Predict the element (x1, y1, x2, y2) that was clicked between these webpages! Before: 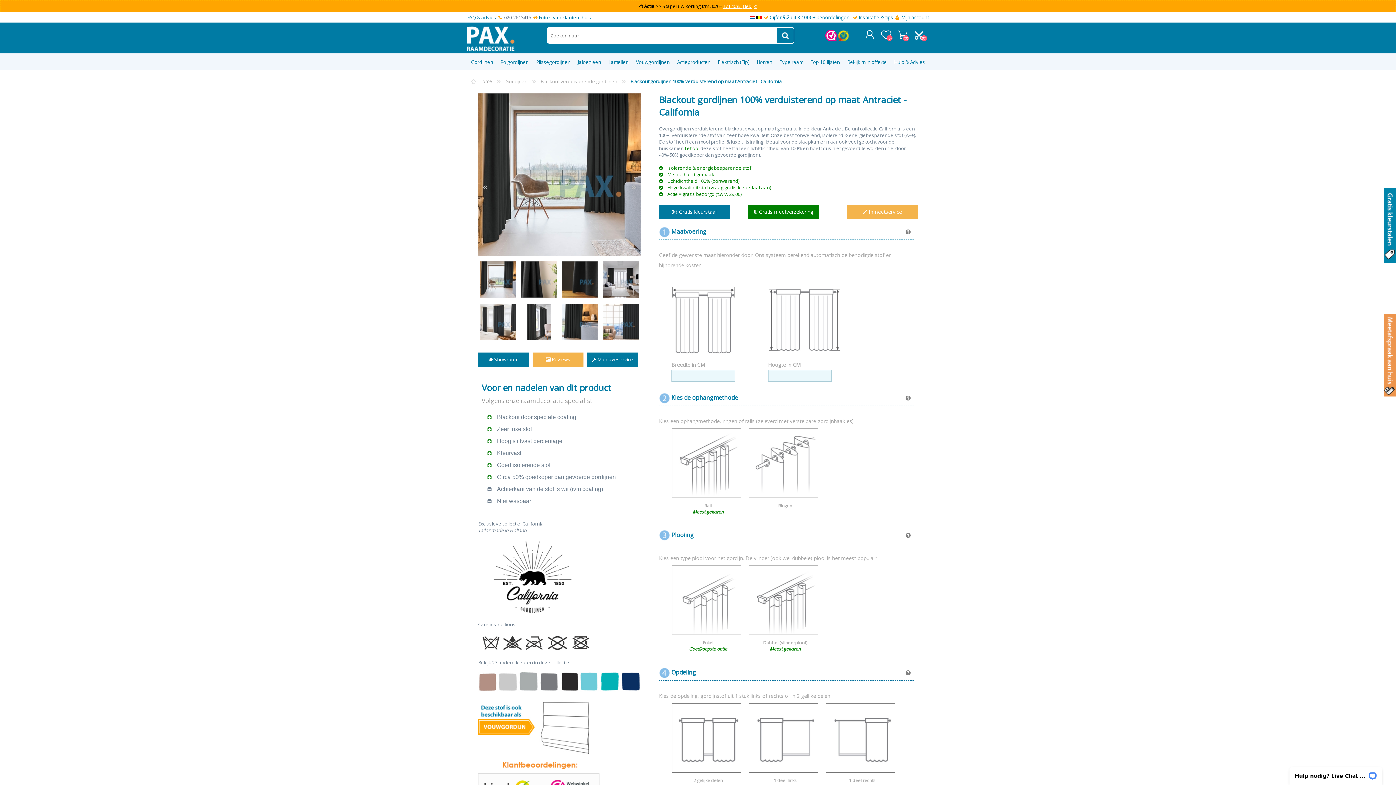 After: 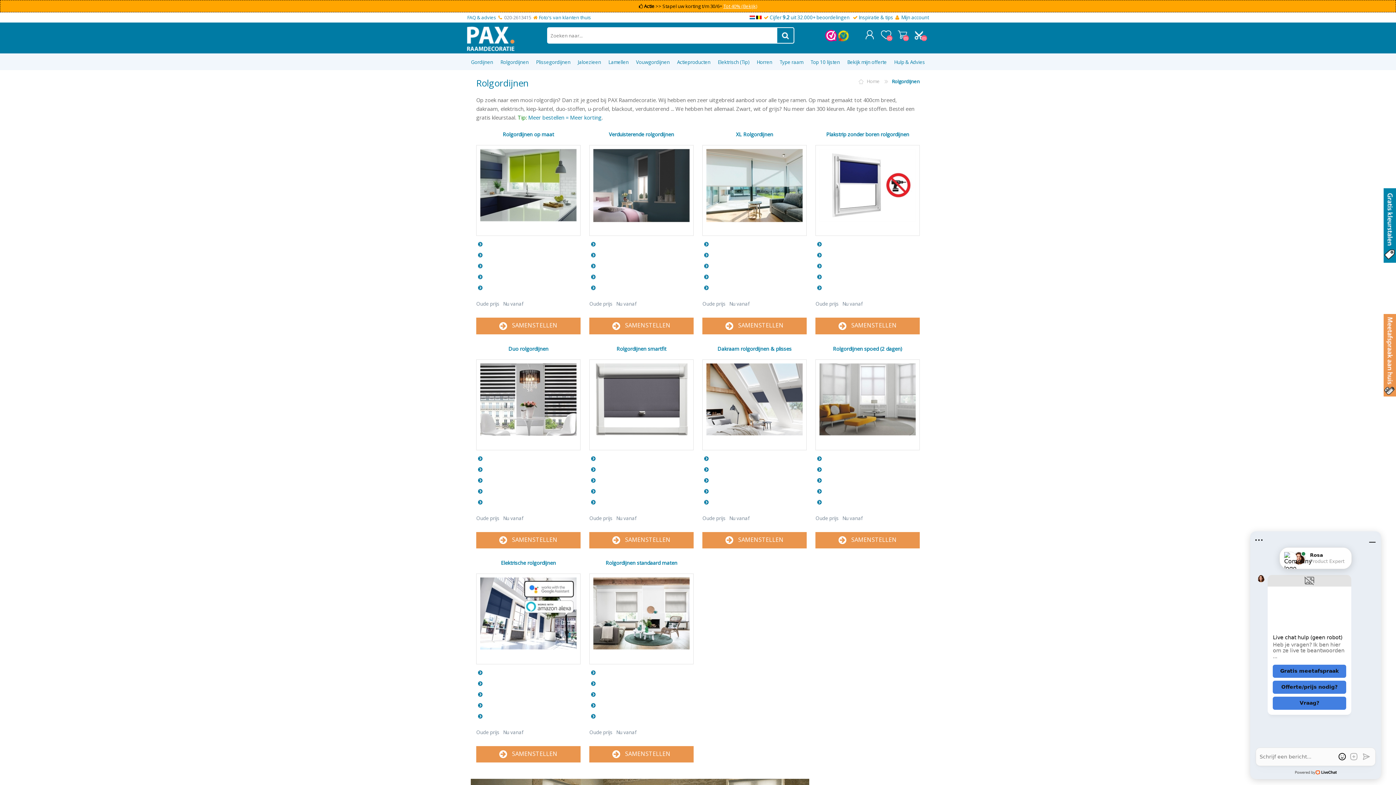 Action: bbox: (496, 53, 532, 70) label: Rolgordijnen